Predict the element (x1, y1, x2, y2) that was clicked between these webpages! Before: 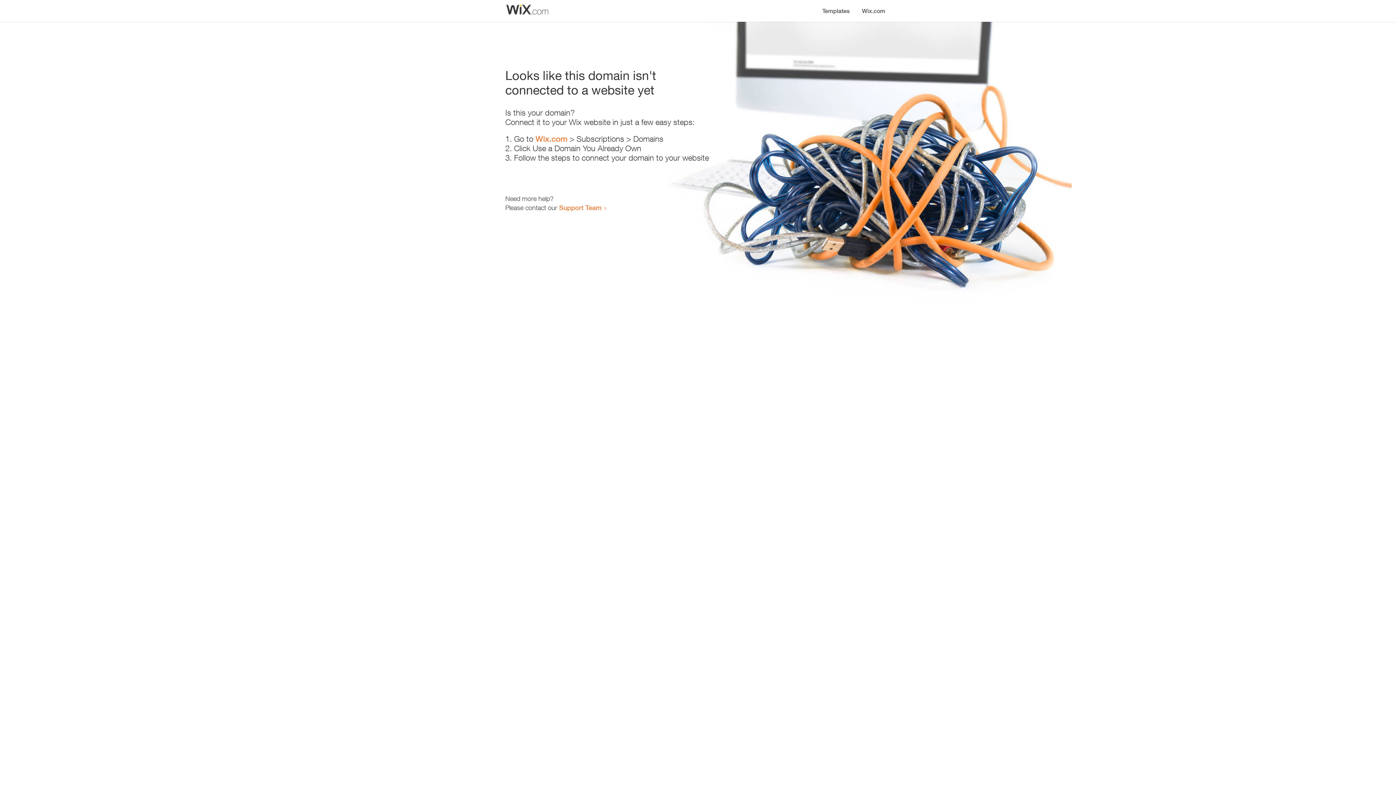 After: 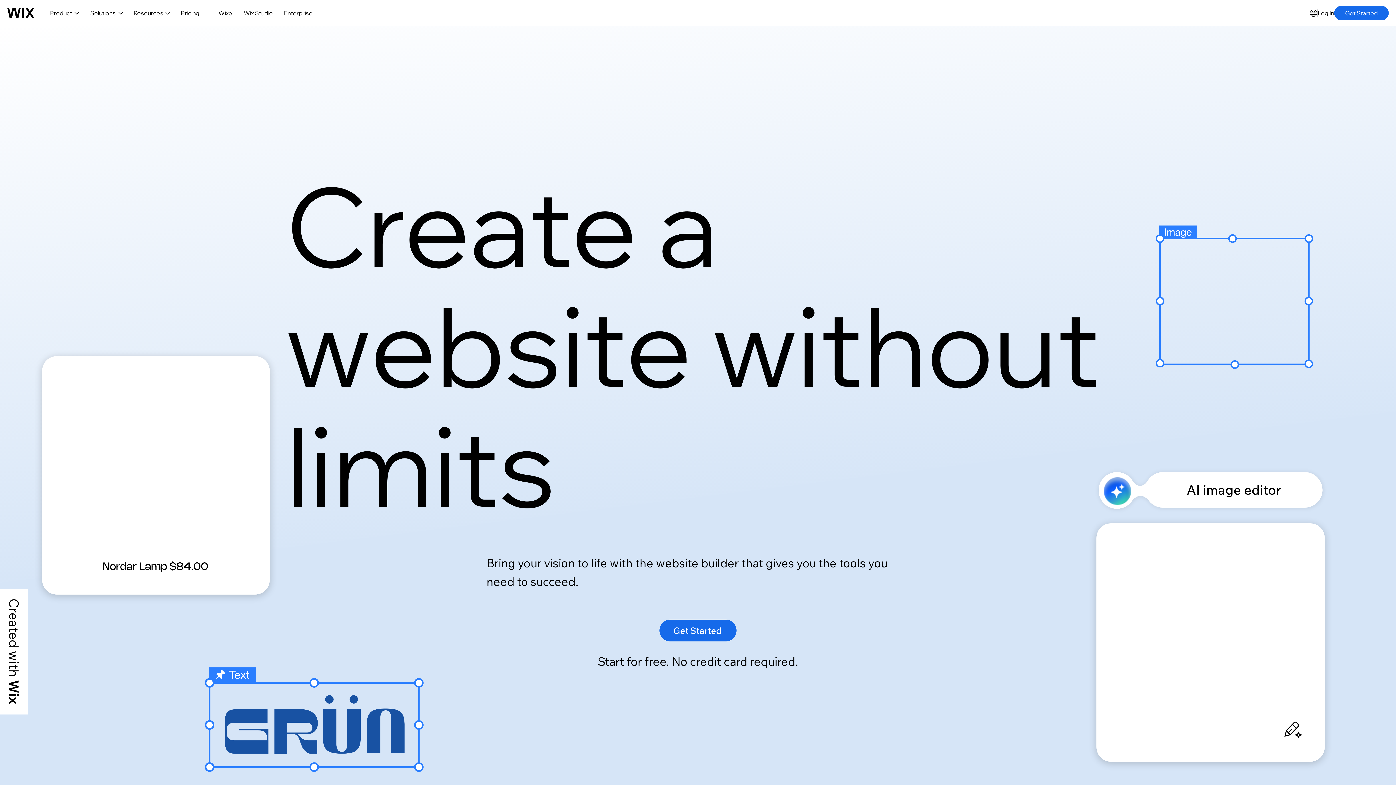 Action: bbox: (535, 134, 567, 143) label: Wix.com